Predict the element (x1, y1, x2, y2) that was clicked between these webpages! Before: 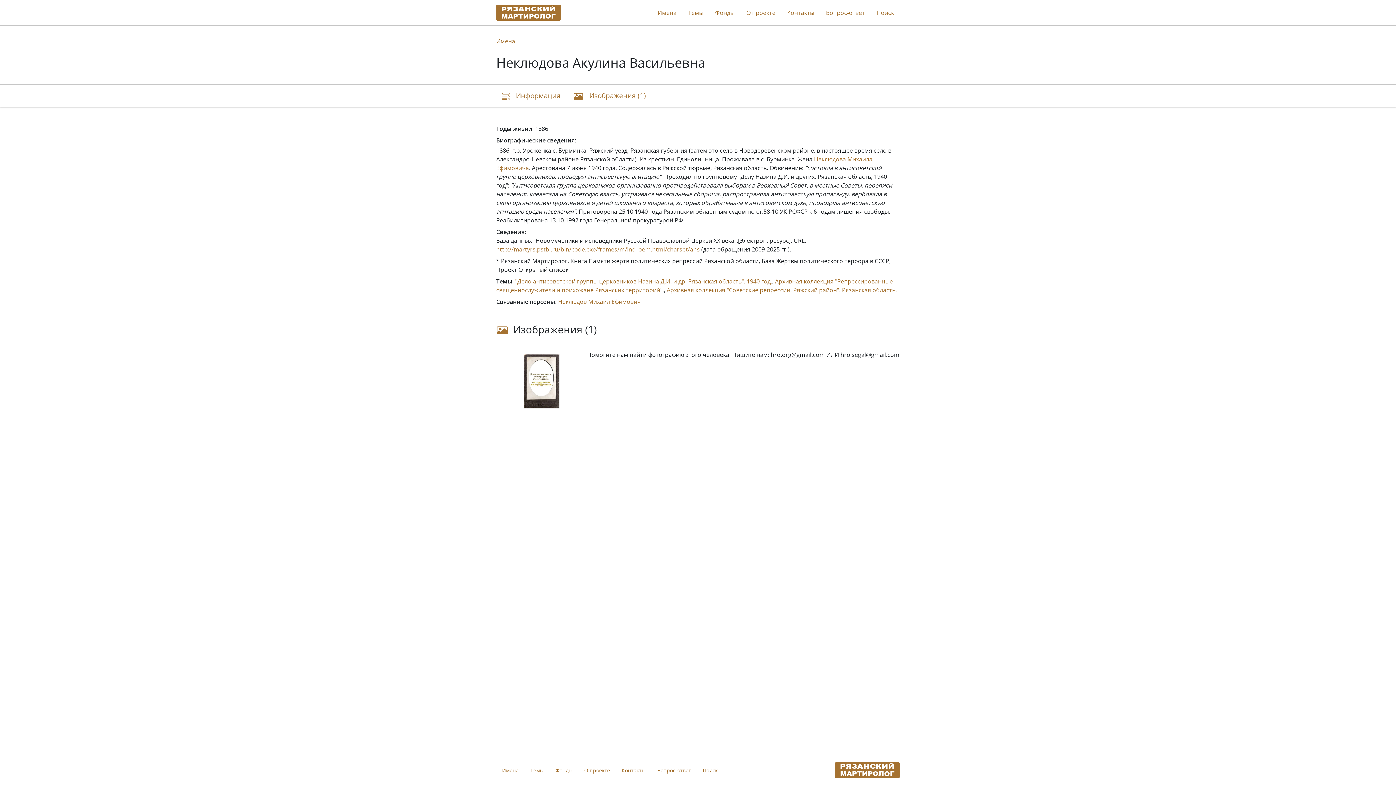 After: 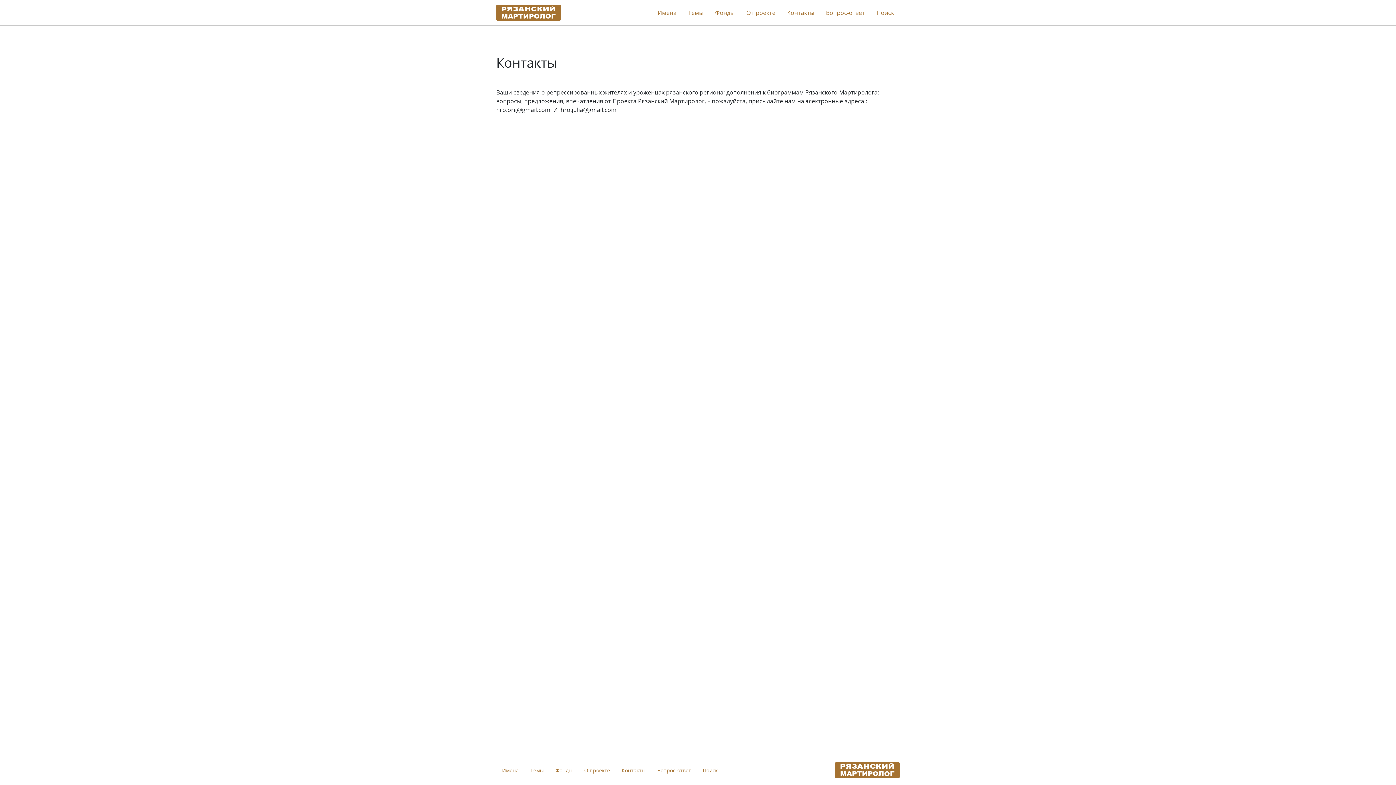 Action: bbox: (781, 5, 820, 20) label: Контакты